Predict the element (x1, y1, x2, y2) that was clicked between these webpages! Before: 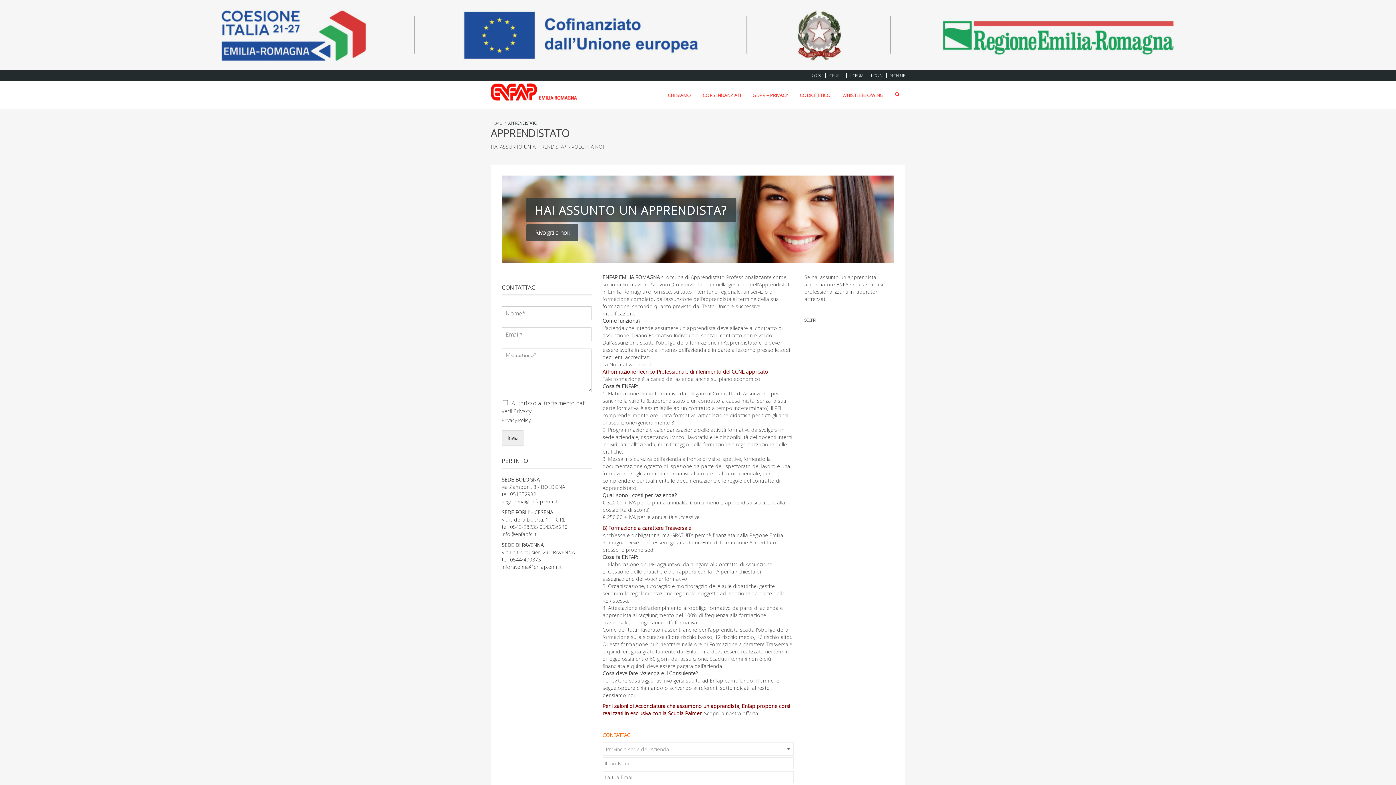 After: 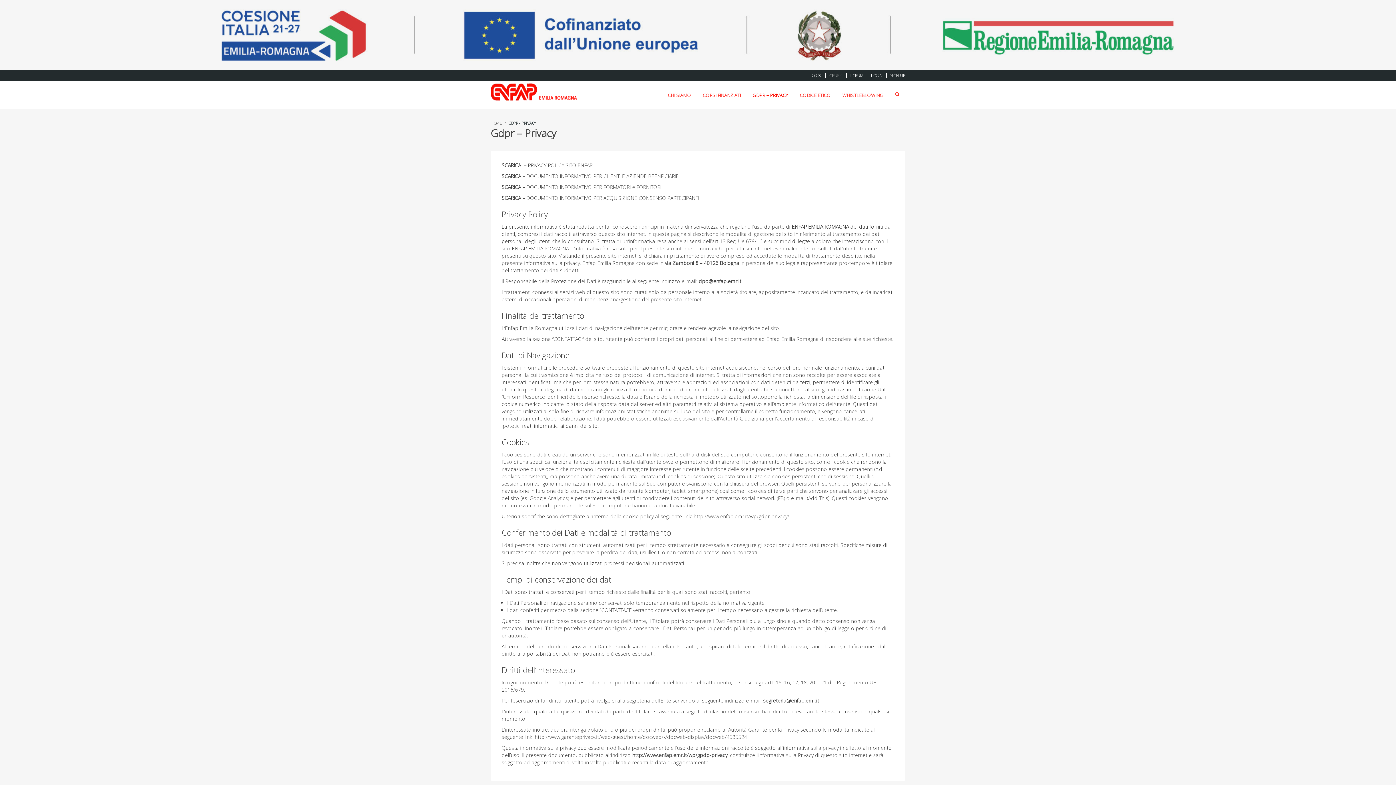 Action: bbox: (750, 81, 790, 109) label: GDPR – PRIVACY